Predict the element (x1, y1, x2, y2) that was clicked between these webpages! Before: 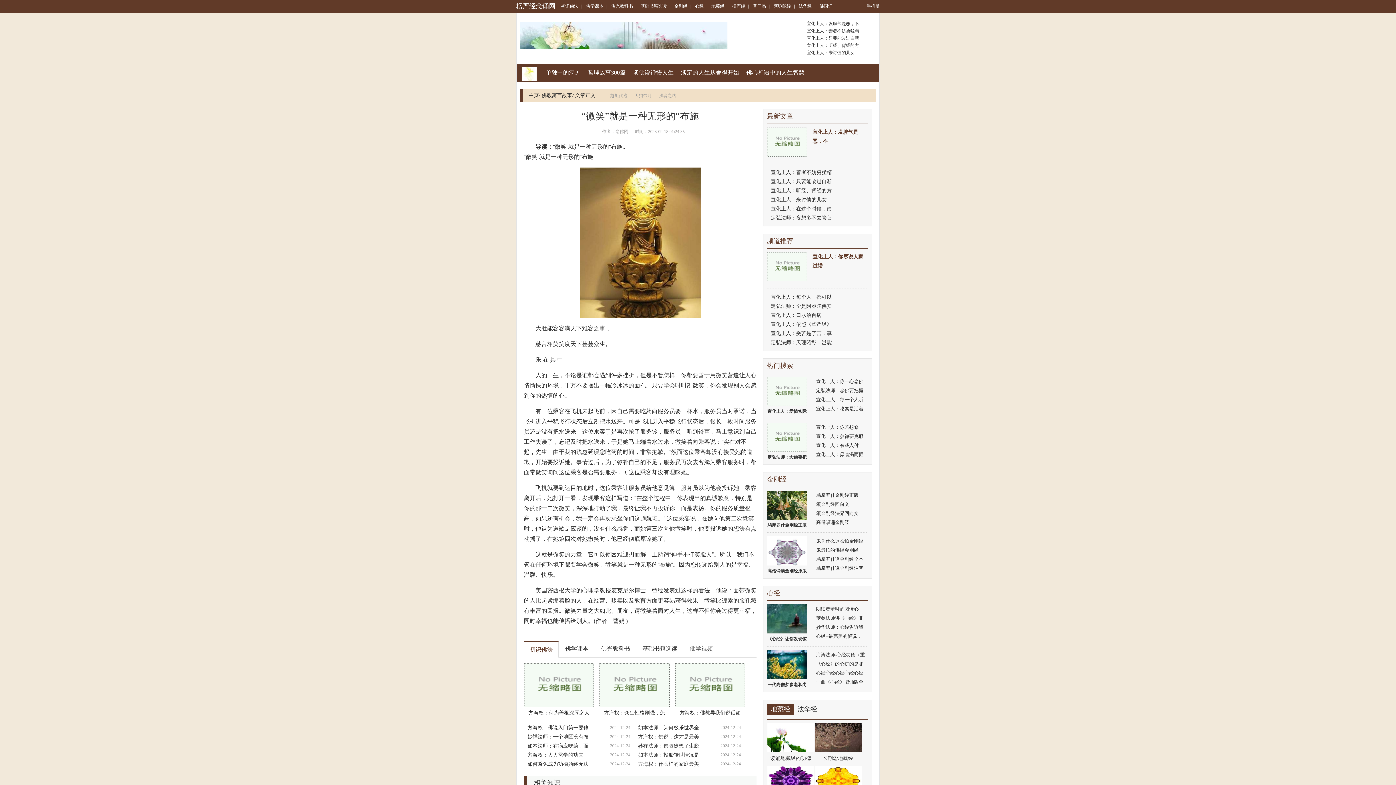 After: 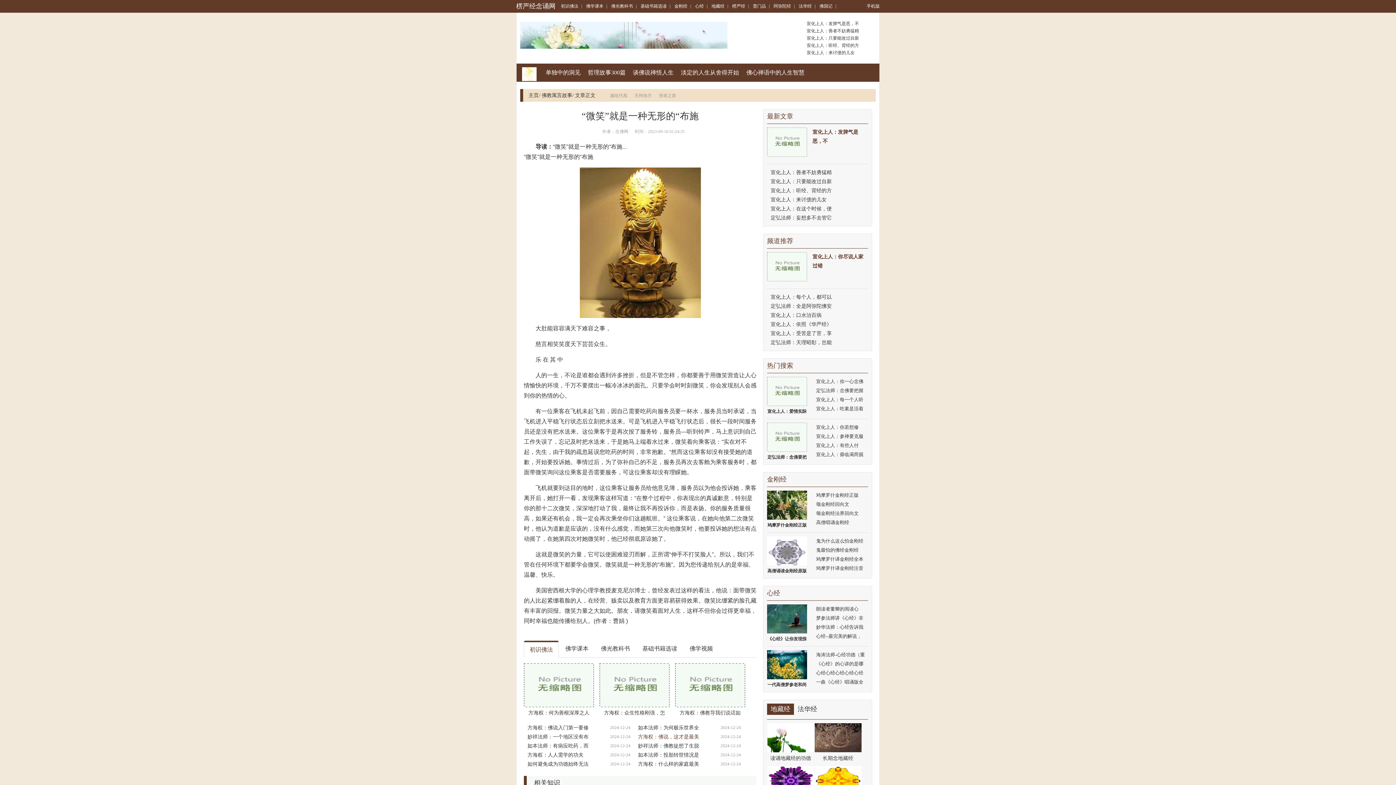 Action: bbox: (638, 732, 699, 741) label: 方海权：佛说，这才是最美